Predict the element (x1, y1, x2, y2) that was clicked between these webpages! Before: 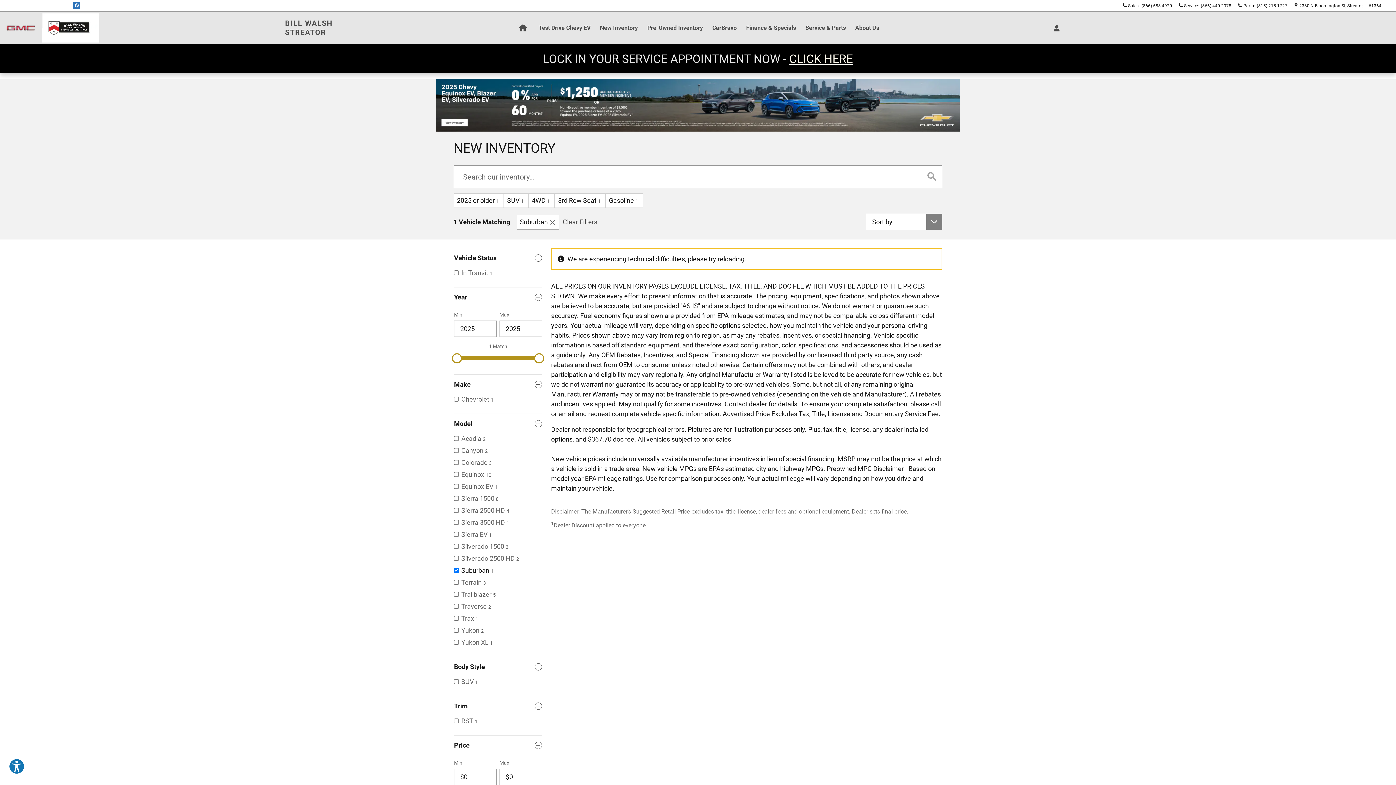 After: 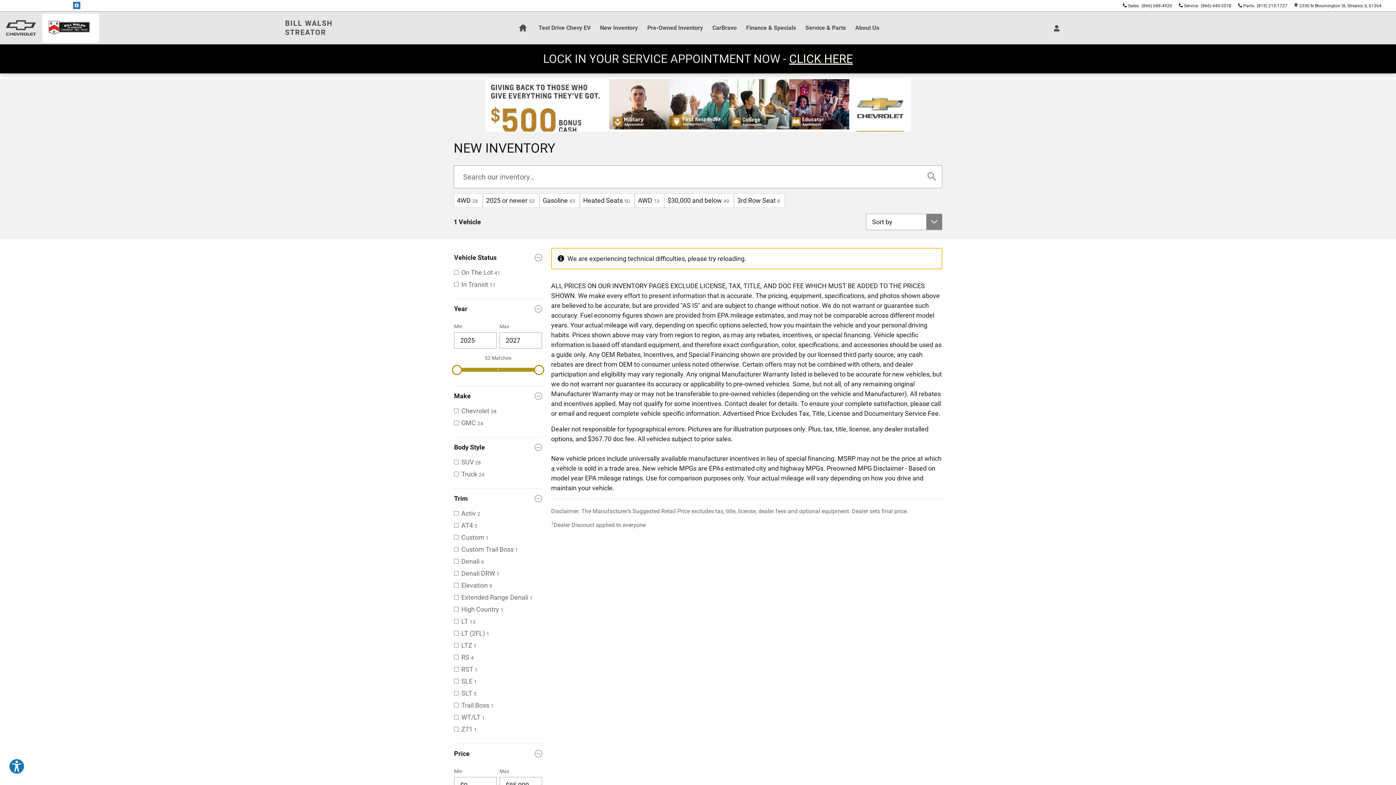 Action: bbox: (562, 217, 597, 226) label: Clear Filters